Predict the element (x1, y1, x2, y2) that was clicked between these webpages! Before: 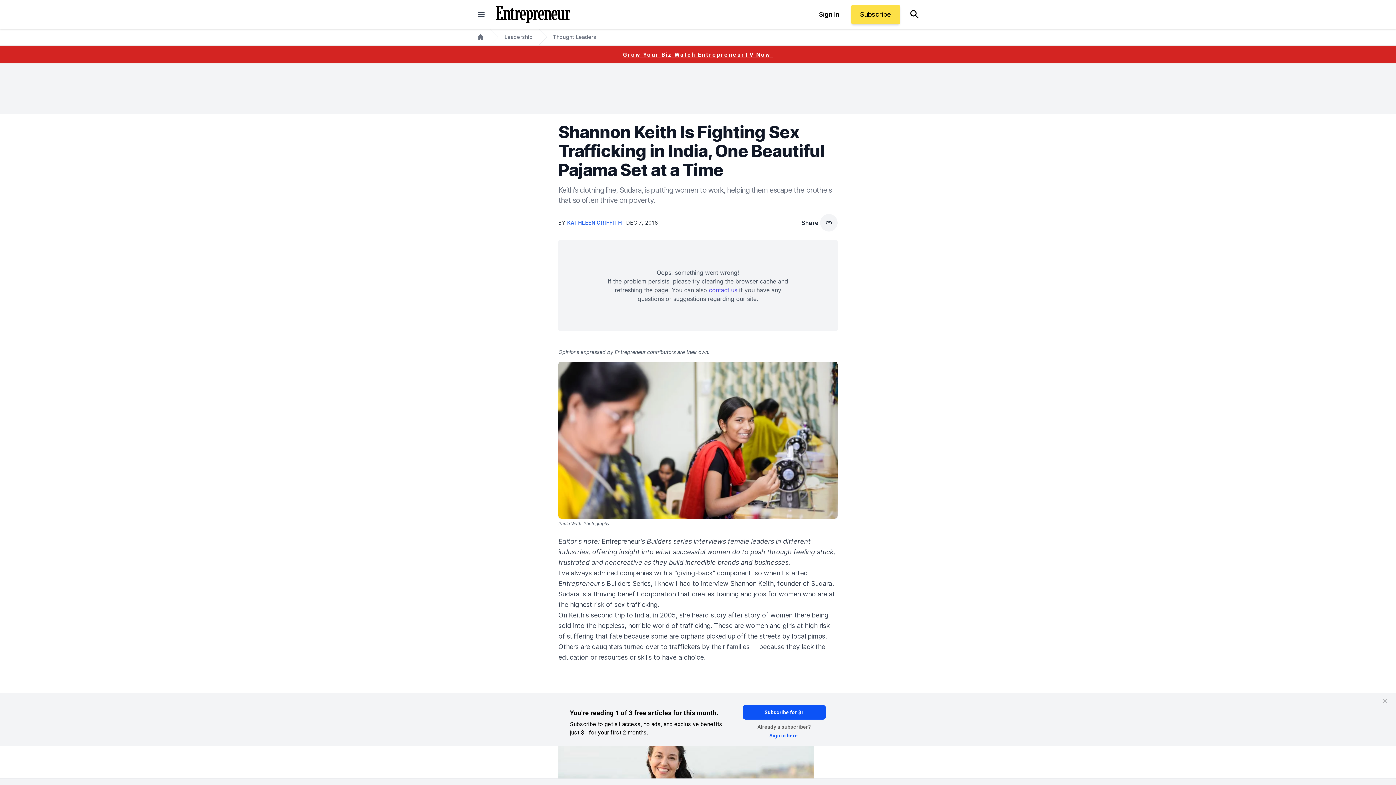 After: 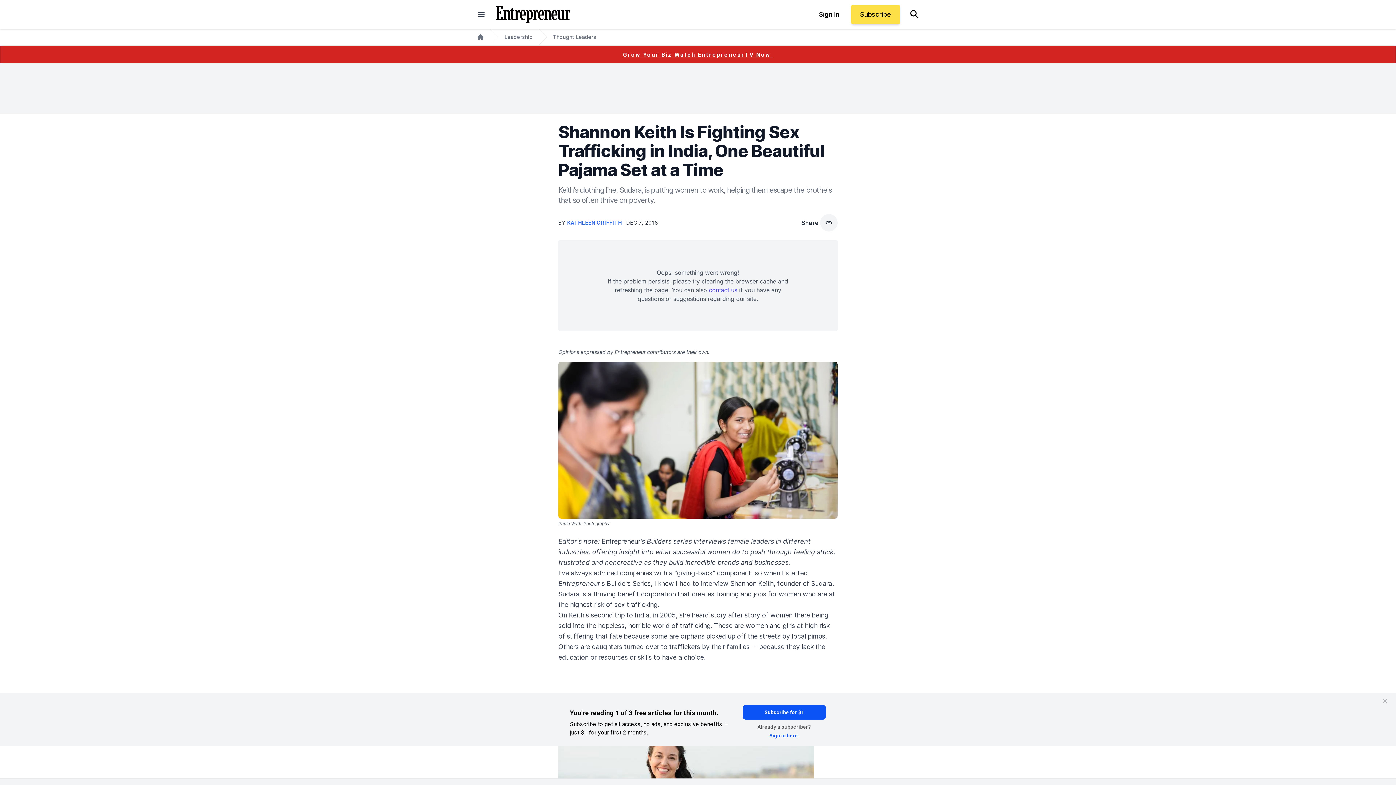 Action: bbox: (811, 580, 832, 587) label: Sudara